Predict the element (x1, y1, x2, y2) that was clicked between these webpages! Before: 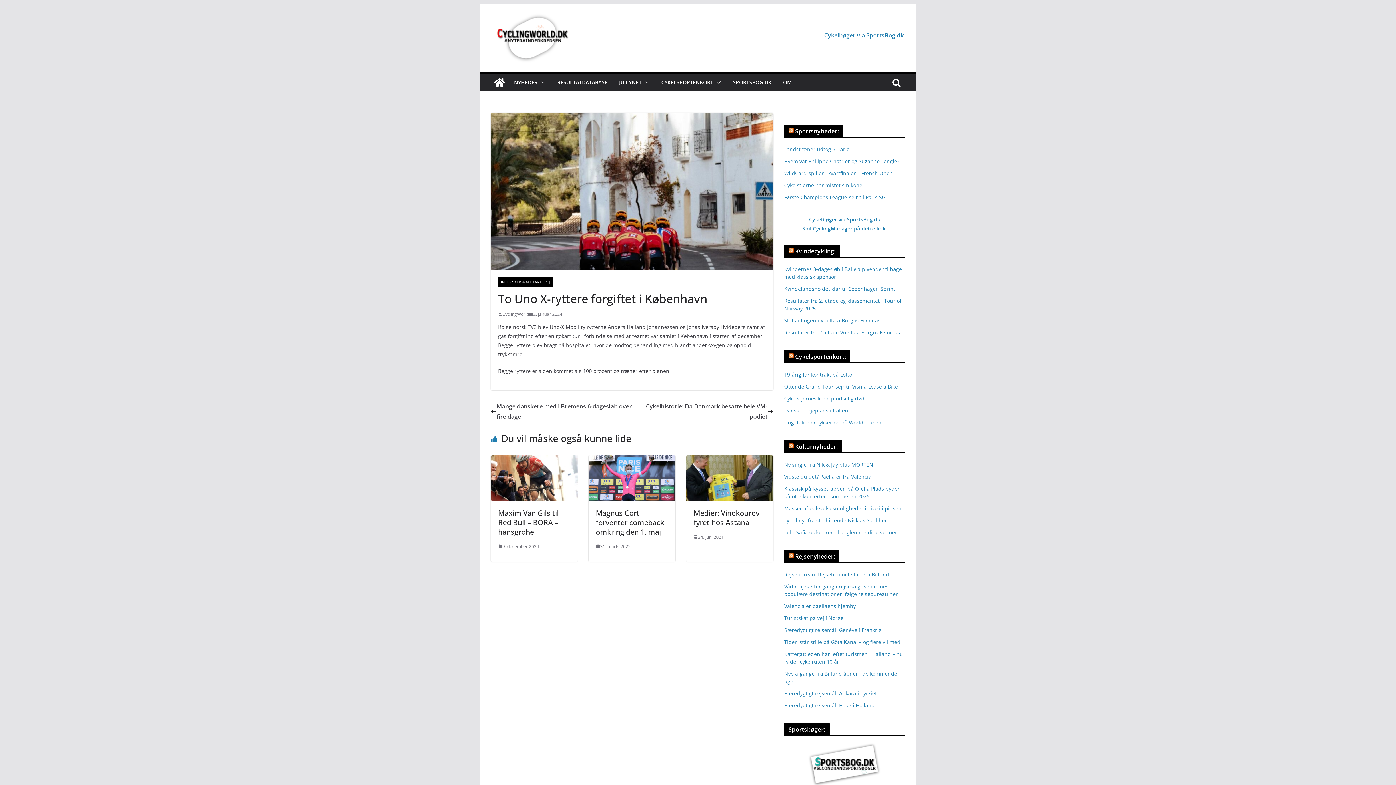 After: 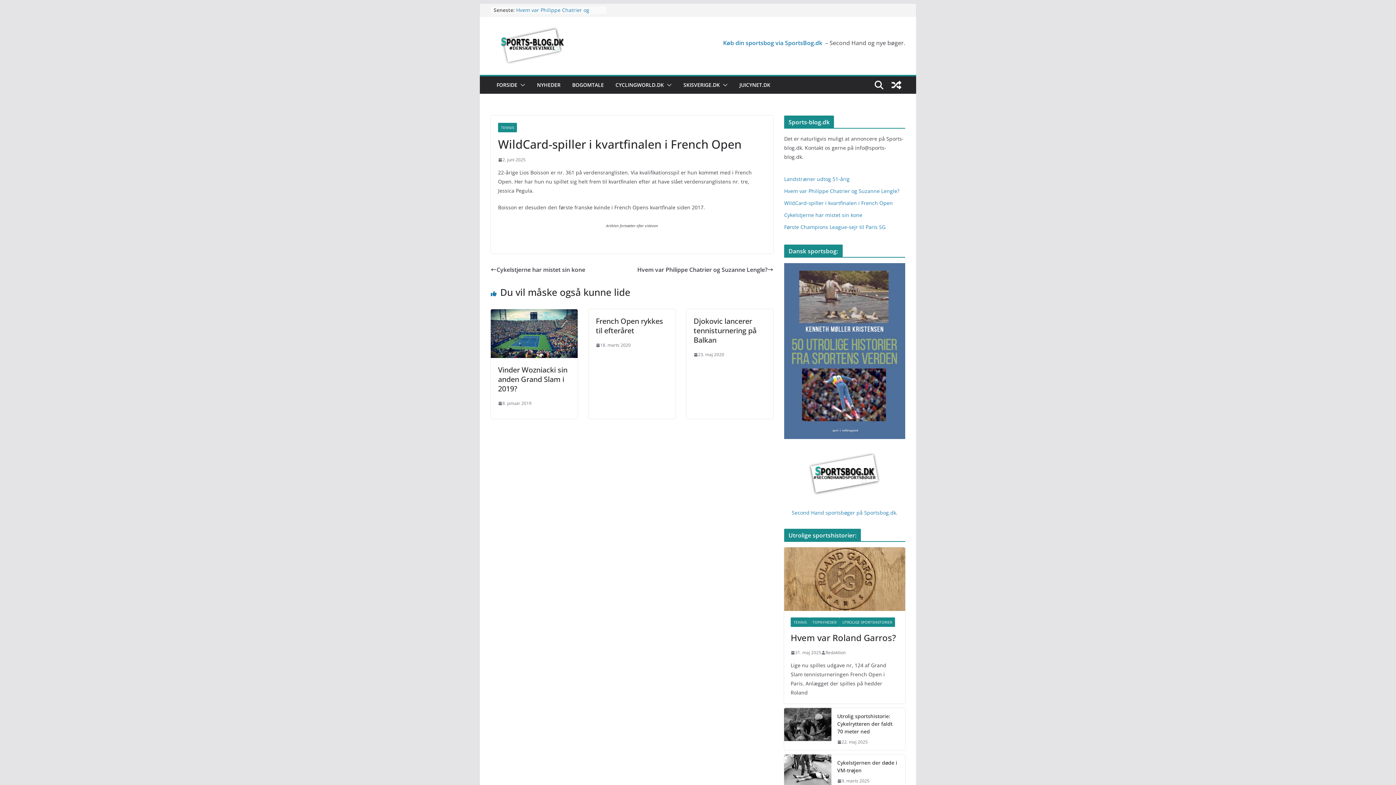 Action: label: WildCard-spiller i kvartfinalen i French Open bbox: (784, 169, 893, 176)